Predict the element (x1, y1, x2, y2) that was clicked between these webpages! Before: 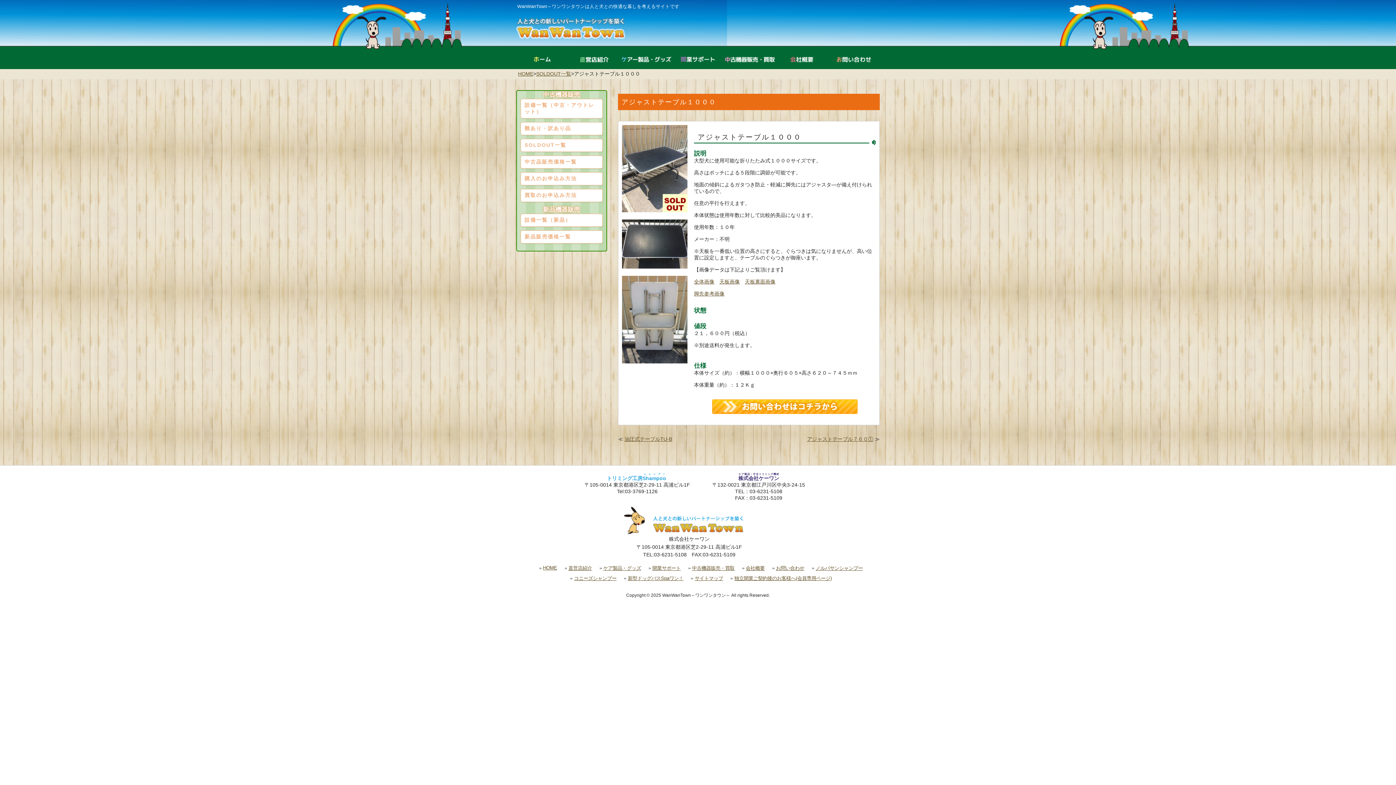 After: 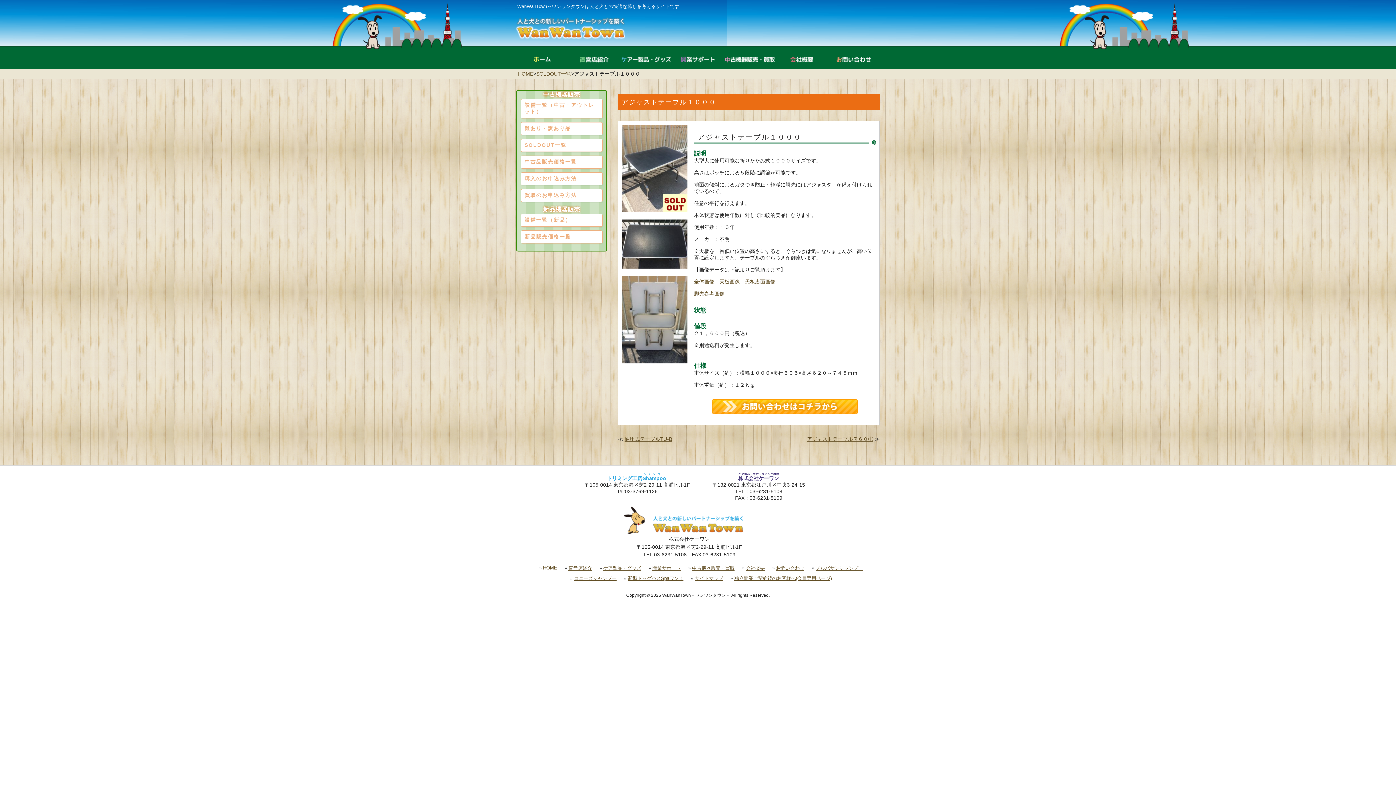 Action: label: 天板裏面画像 bbox: (745, 278, 775, 284)